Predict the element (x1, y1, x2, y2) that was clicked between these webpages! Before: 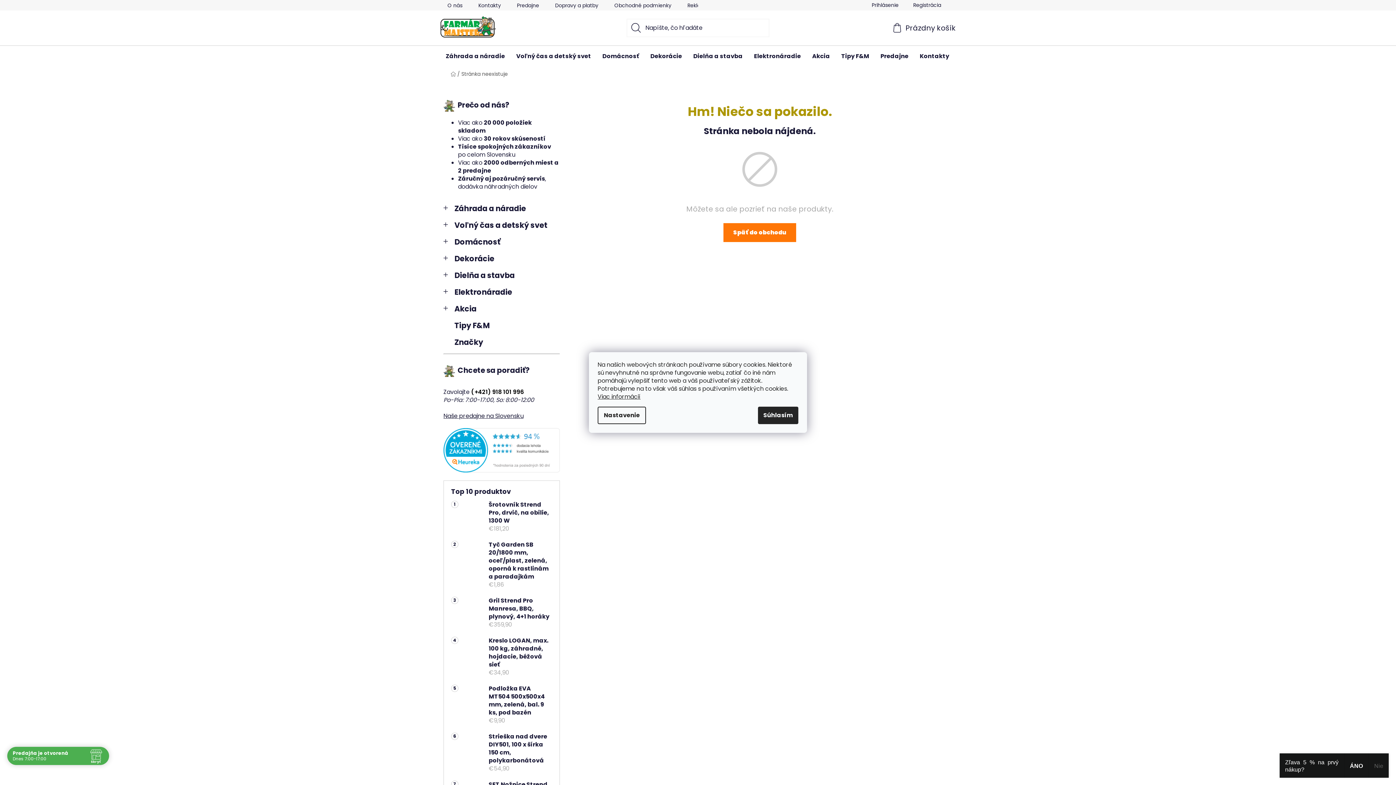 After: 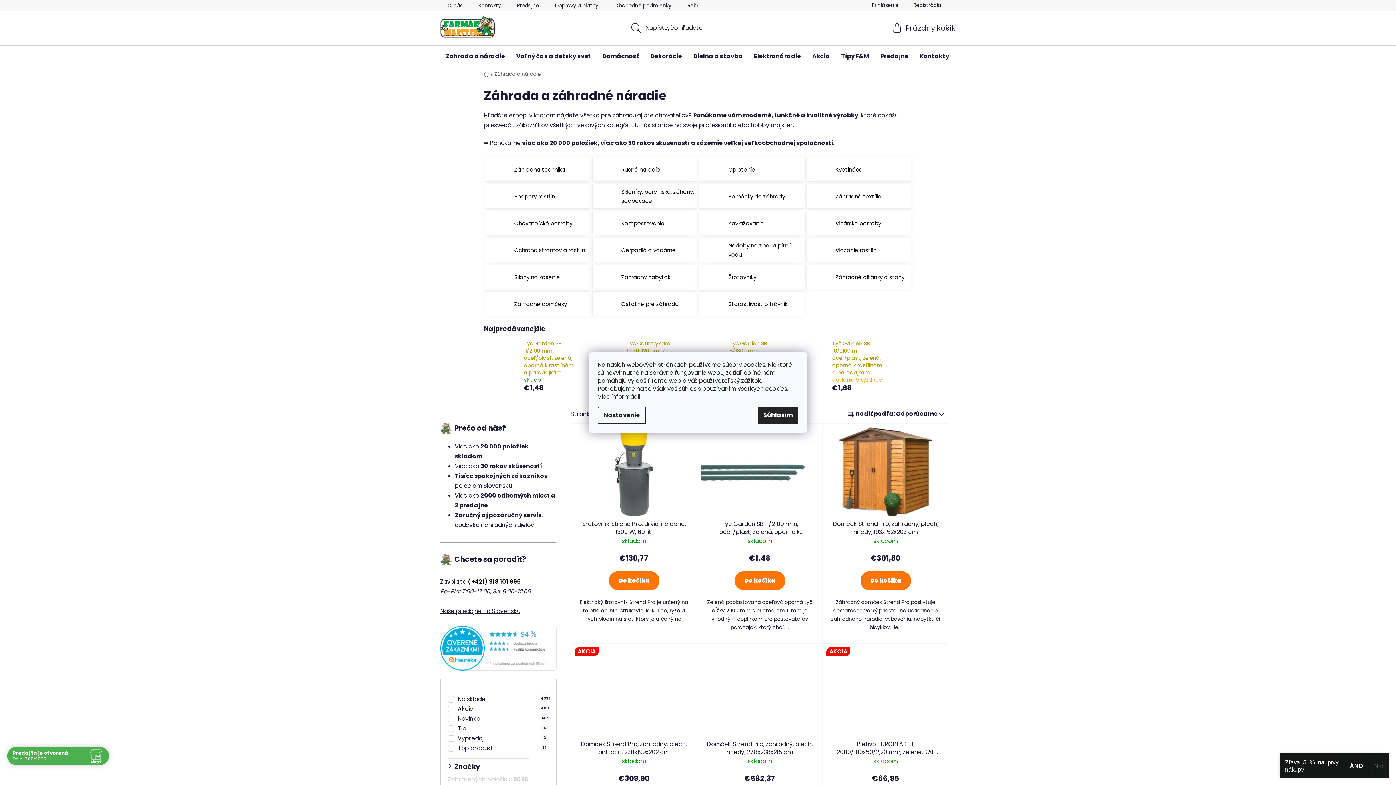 Action: label: Záhrada a náradie bbox: (440, 45, 510, 66)